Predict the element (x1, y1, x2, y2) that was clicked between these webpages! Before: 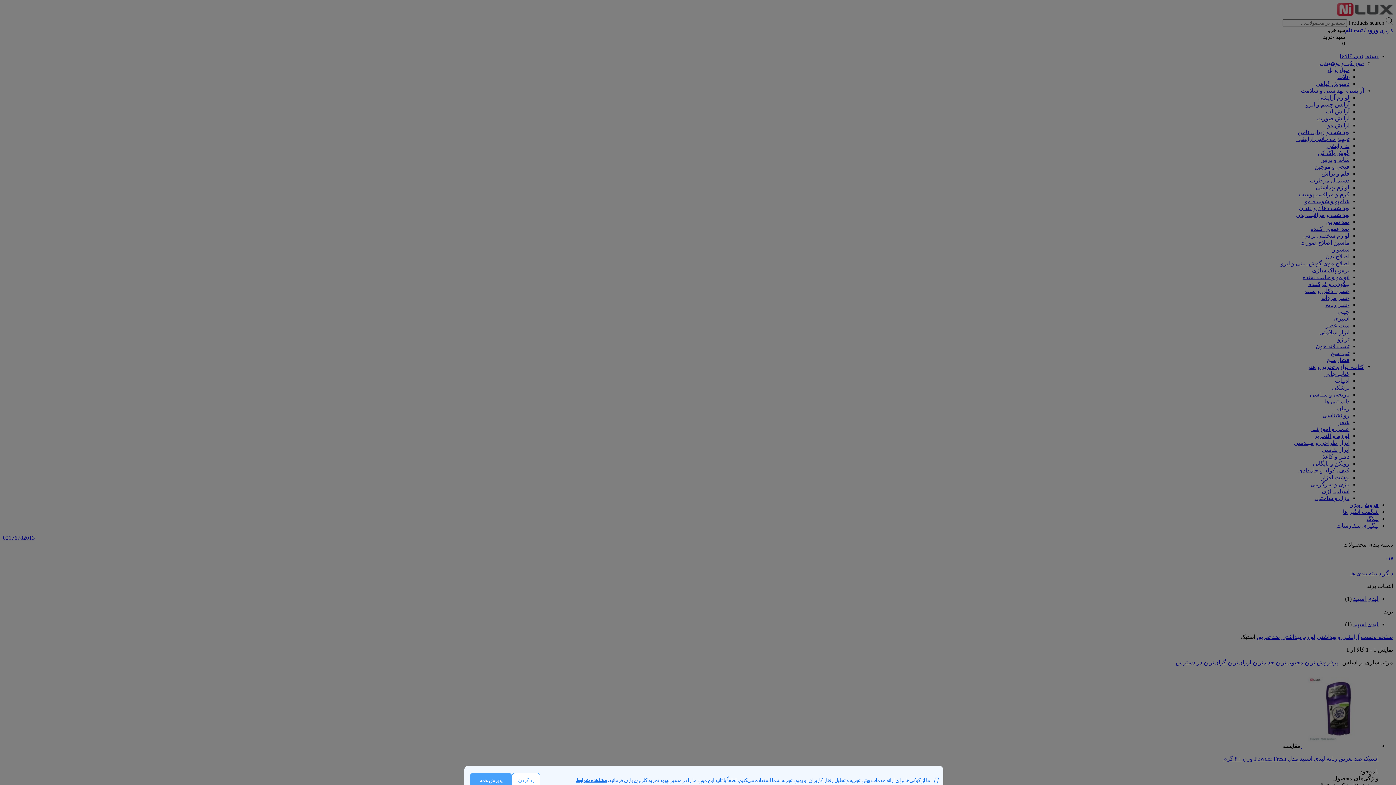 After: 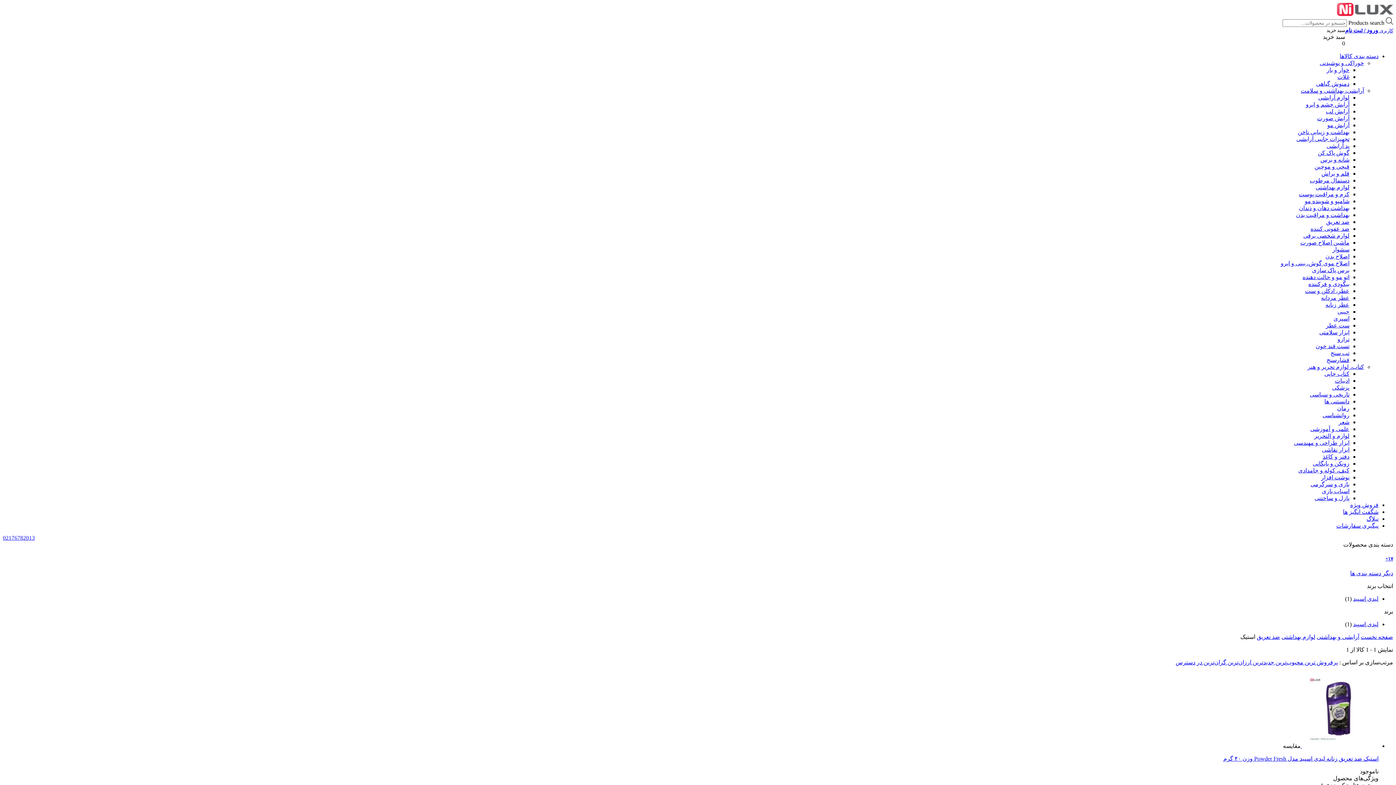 Action: label: رد کردن bbox: (512, 773, 540, 788)